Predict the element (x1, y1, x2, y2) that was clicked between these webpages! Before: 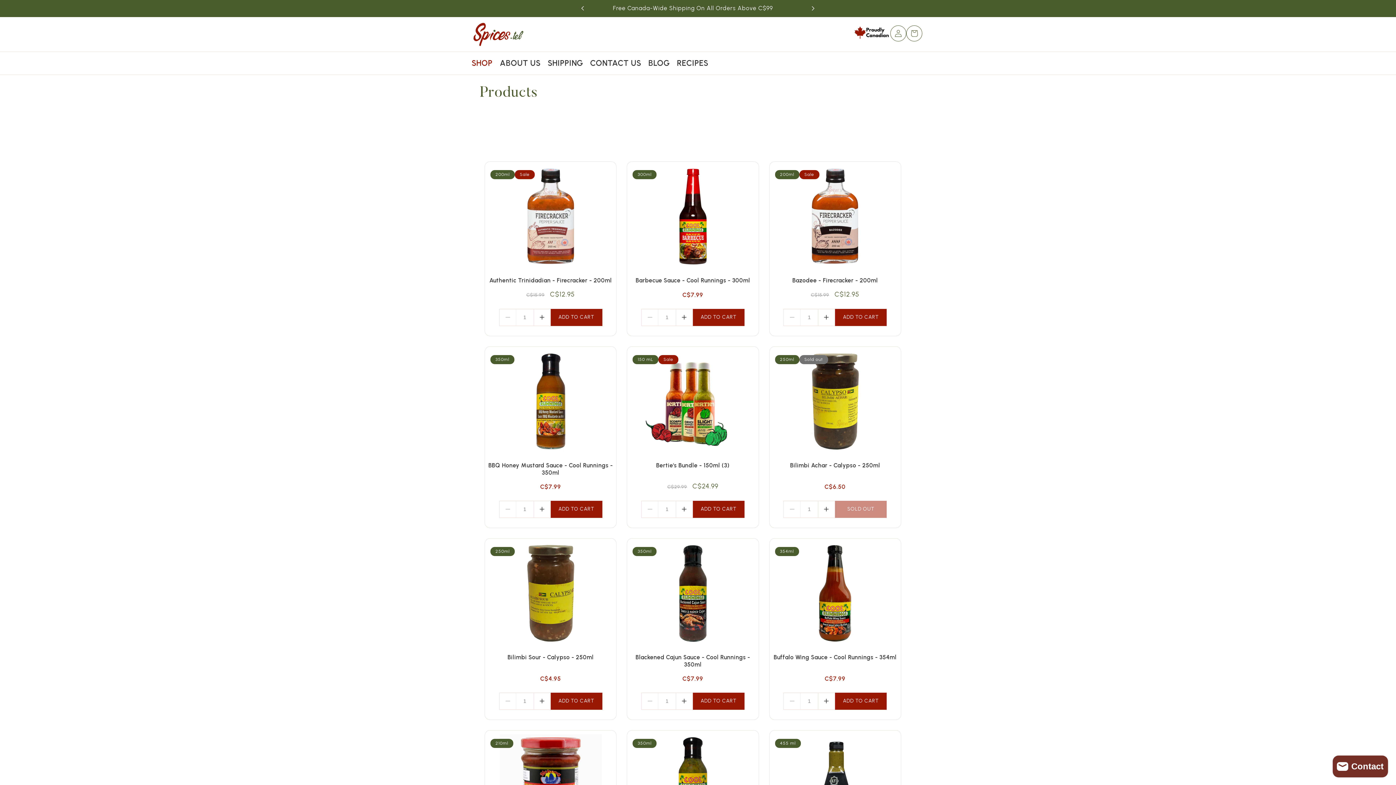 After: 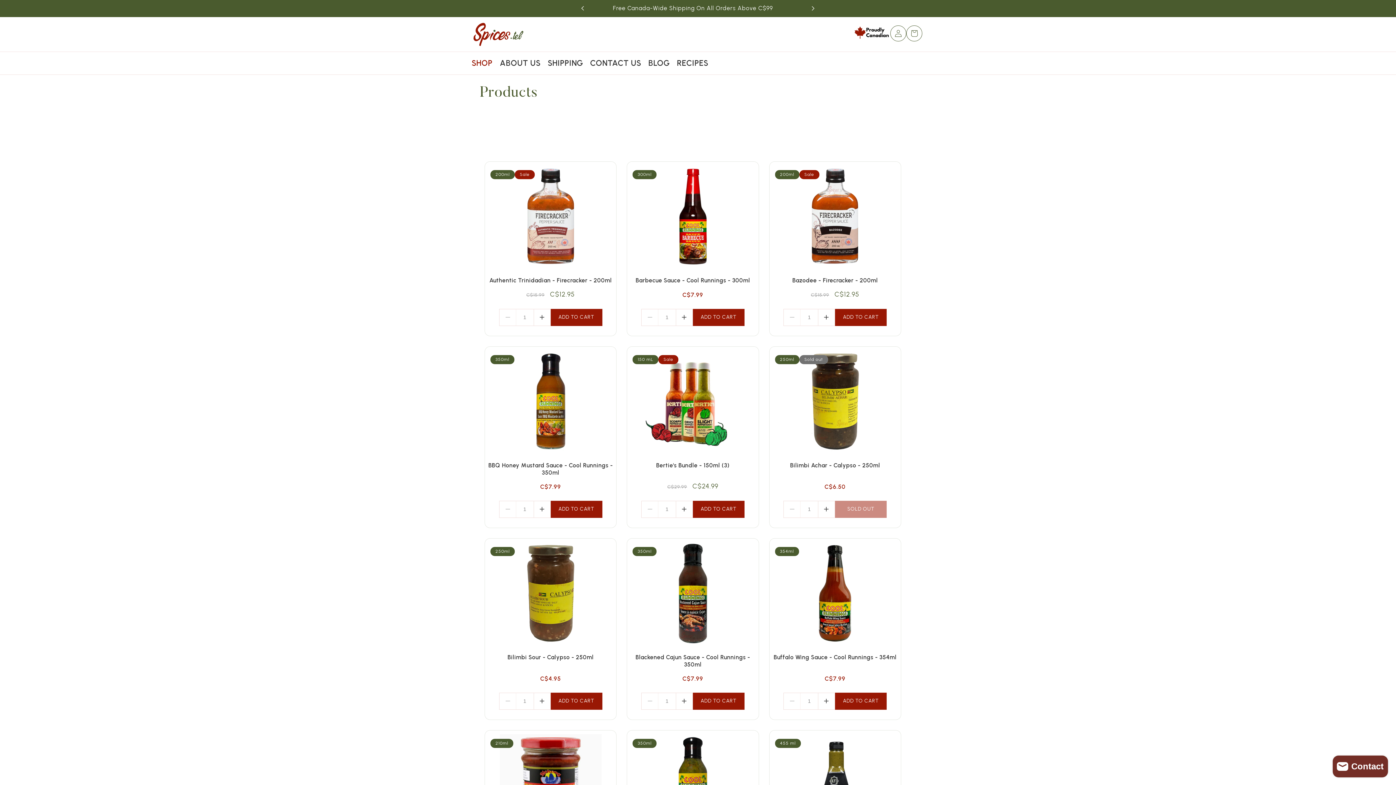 Action: bbox: (642, 693, 658, 709)